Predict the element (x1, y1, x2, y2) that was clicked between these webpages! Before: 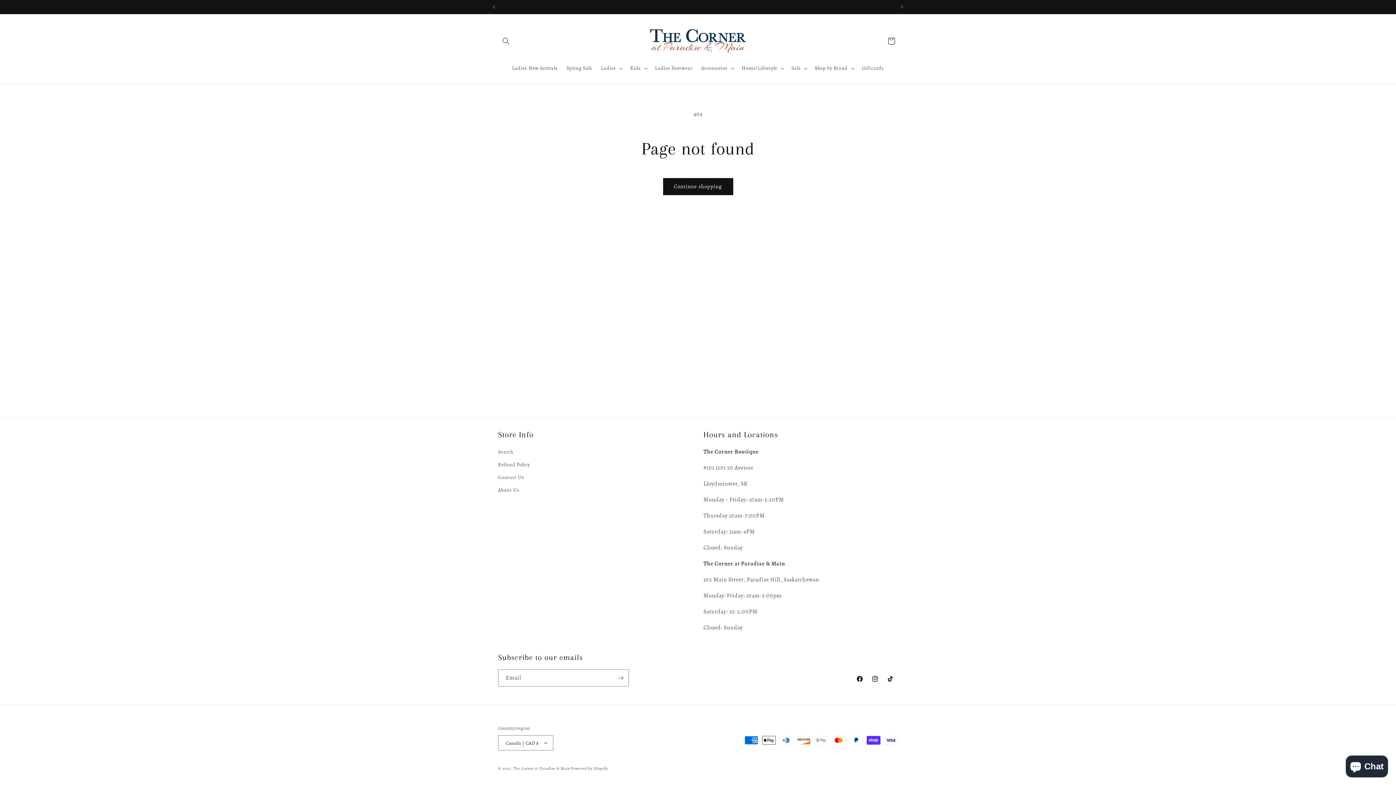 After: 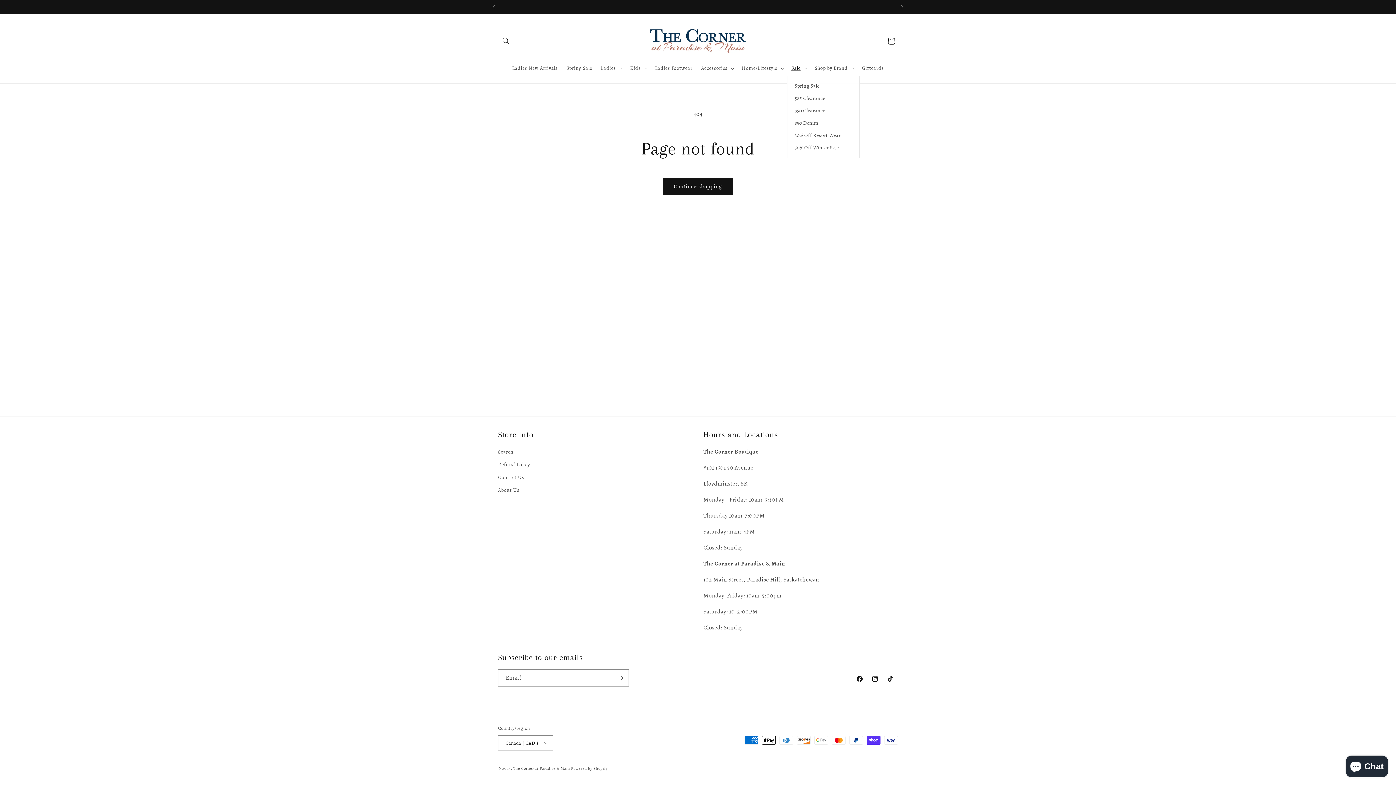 Action: label: Sale bbox: (787, 60, 810, 75)